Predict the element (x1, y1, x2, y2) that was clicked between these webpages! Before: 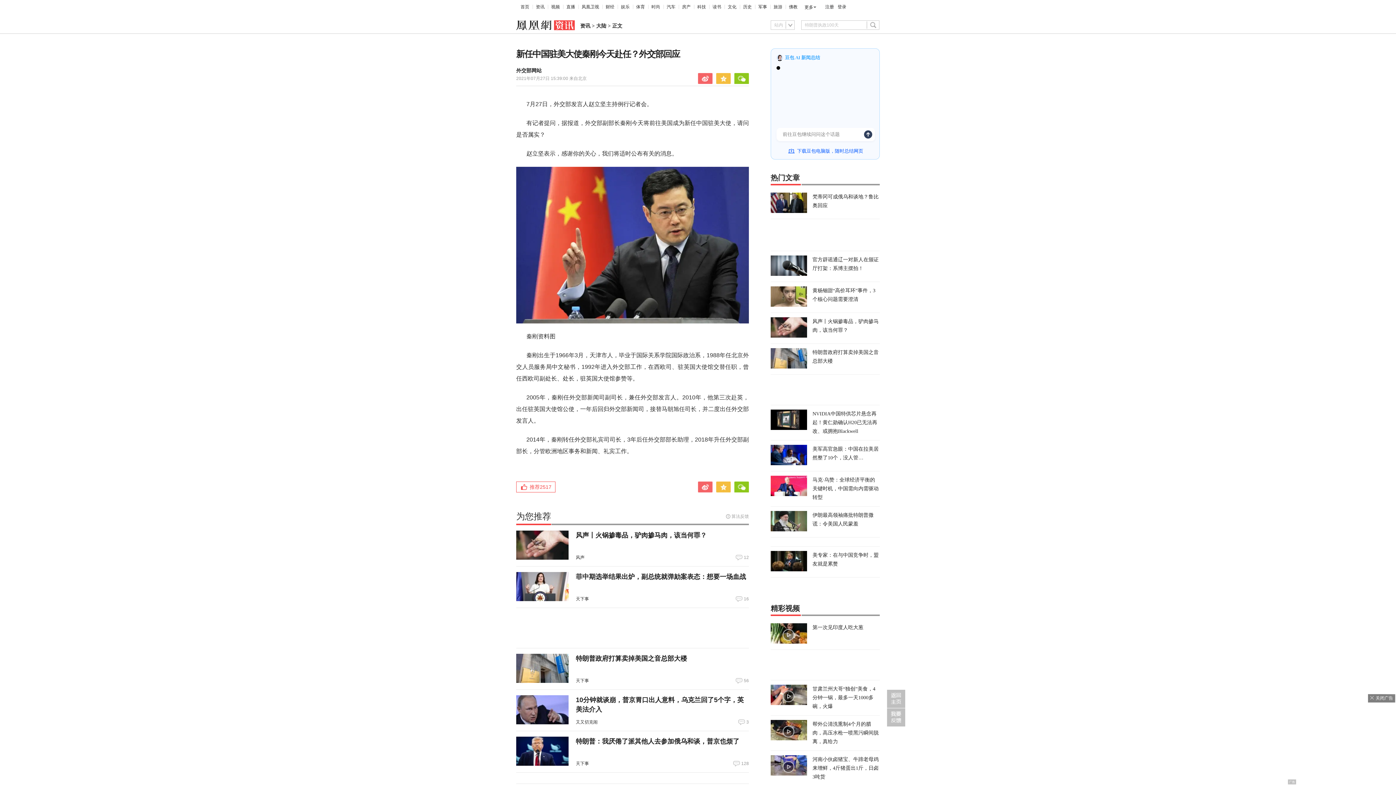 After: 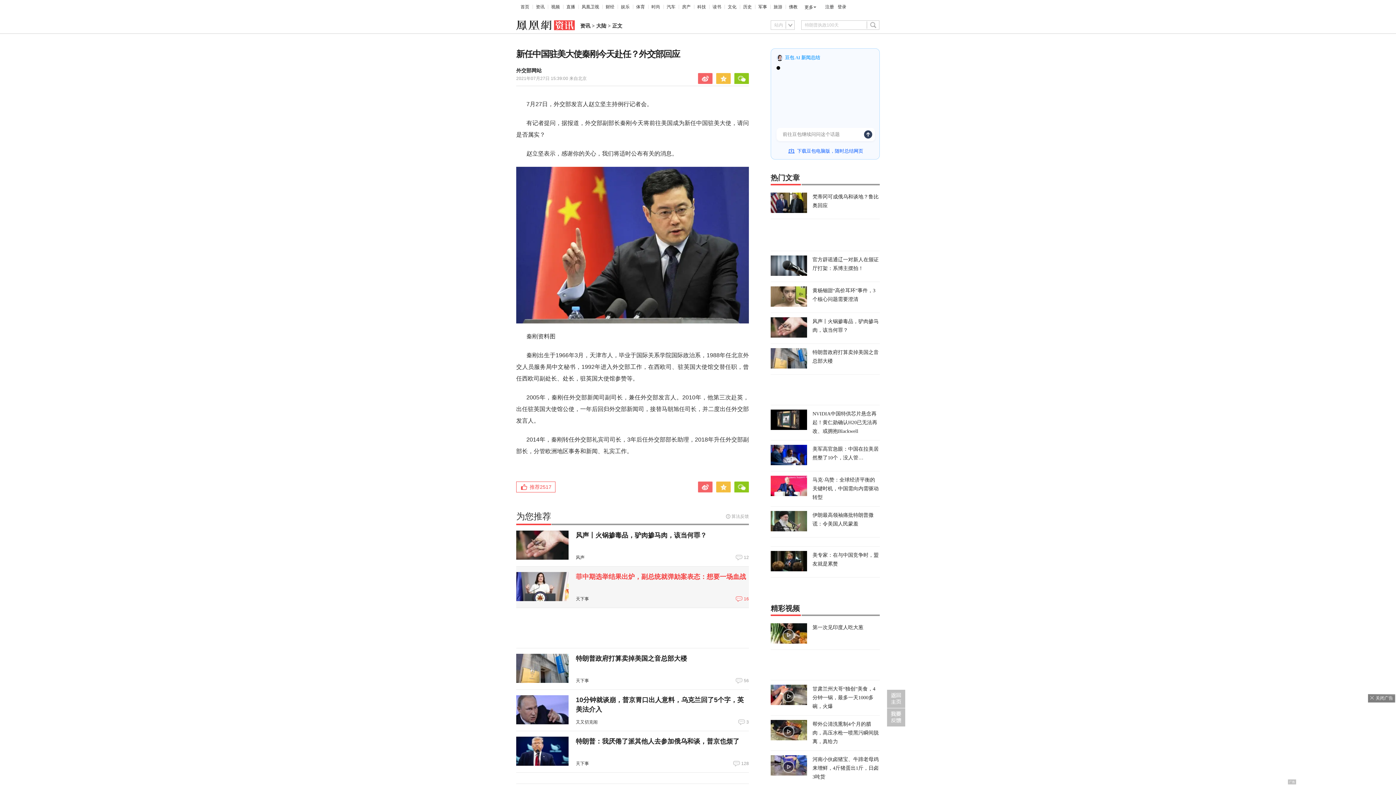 Action: label: 菲中期选举结果出炉，副总统就弹劾案表态：想要一场血战 bbox: (576, 573, 746, 580)